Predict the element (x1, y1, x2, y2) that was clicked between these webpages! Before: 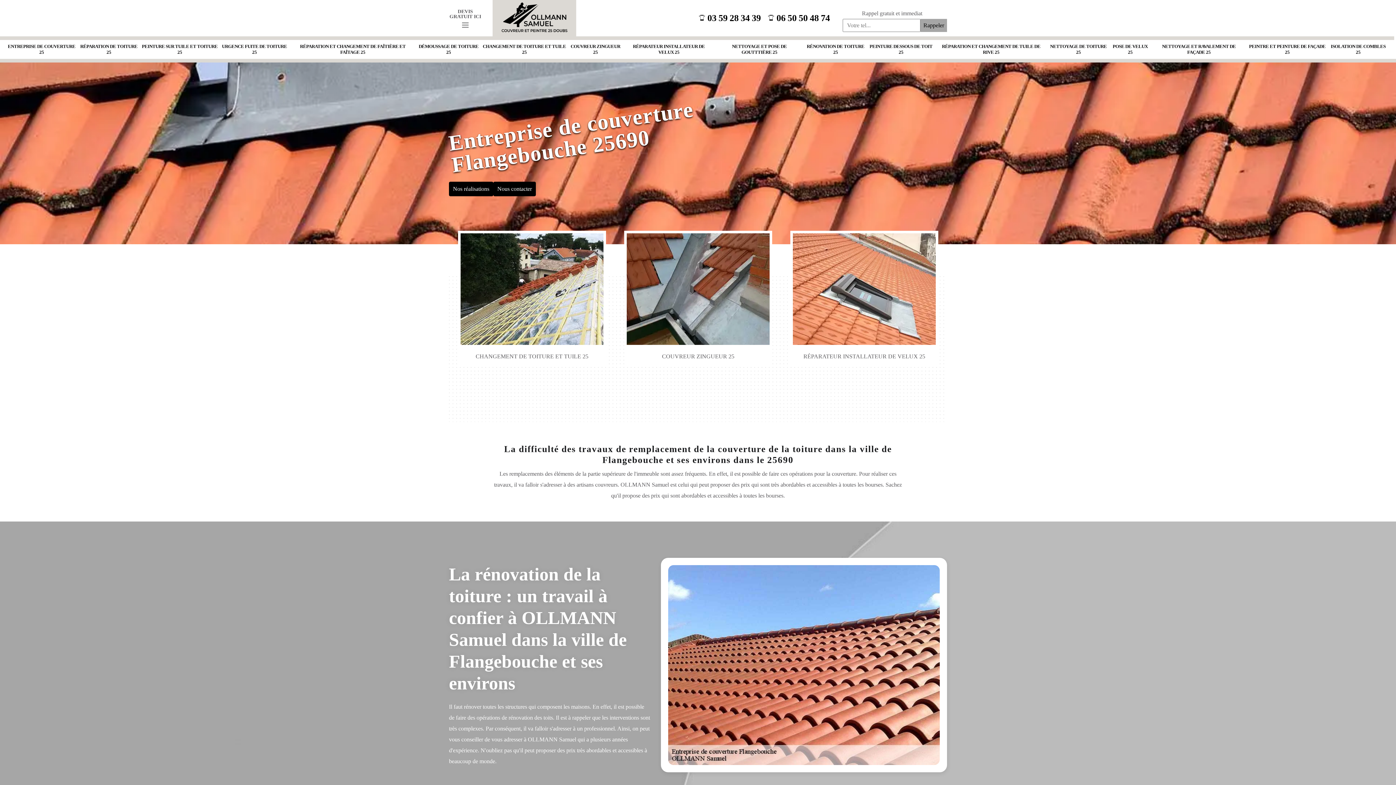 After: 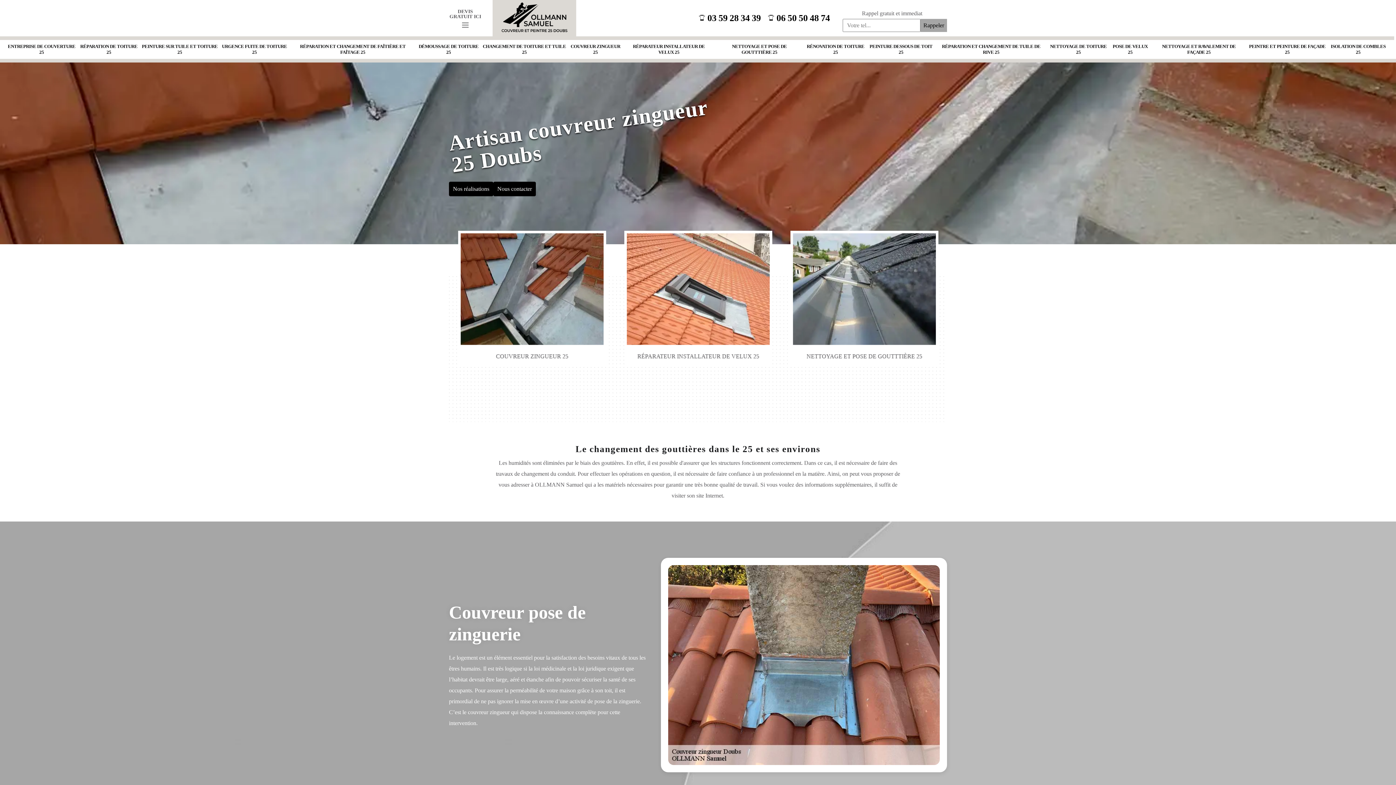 Action: bbox: (568, 40, 623, 58) label: COUVREUR ZINGUEUR 25